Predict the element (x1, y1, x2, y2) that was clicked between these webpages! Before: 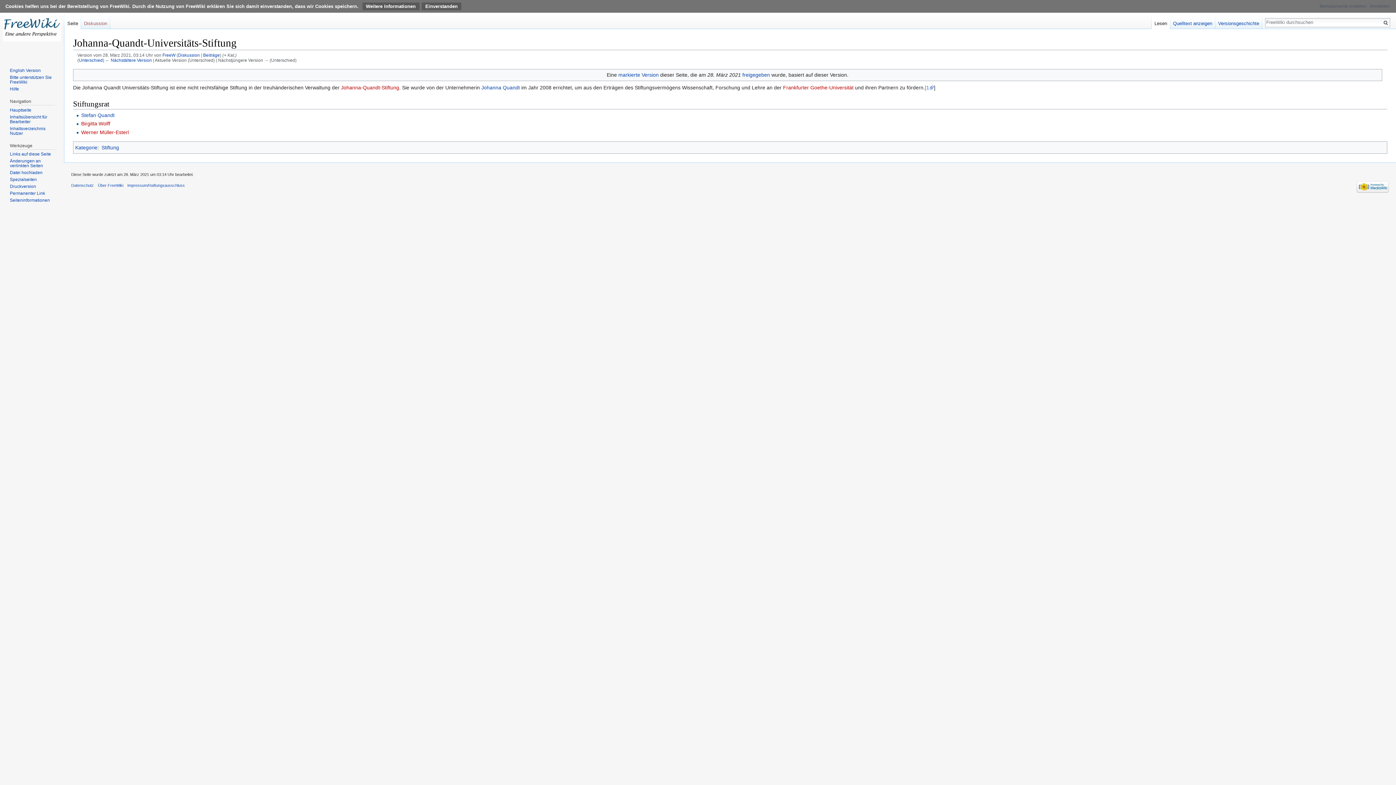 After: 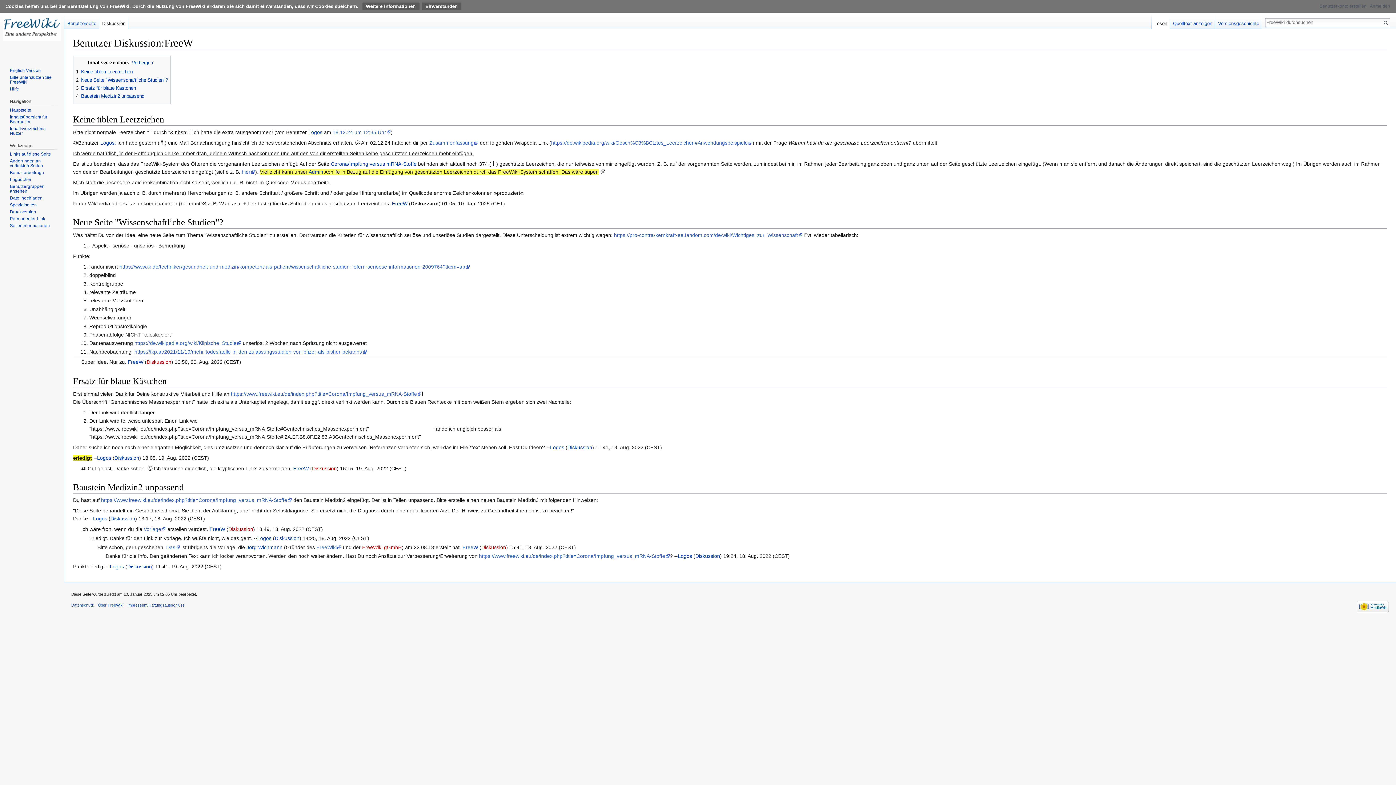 Action: bbox: (178, 52, 199, 57) label: Diskussion